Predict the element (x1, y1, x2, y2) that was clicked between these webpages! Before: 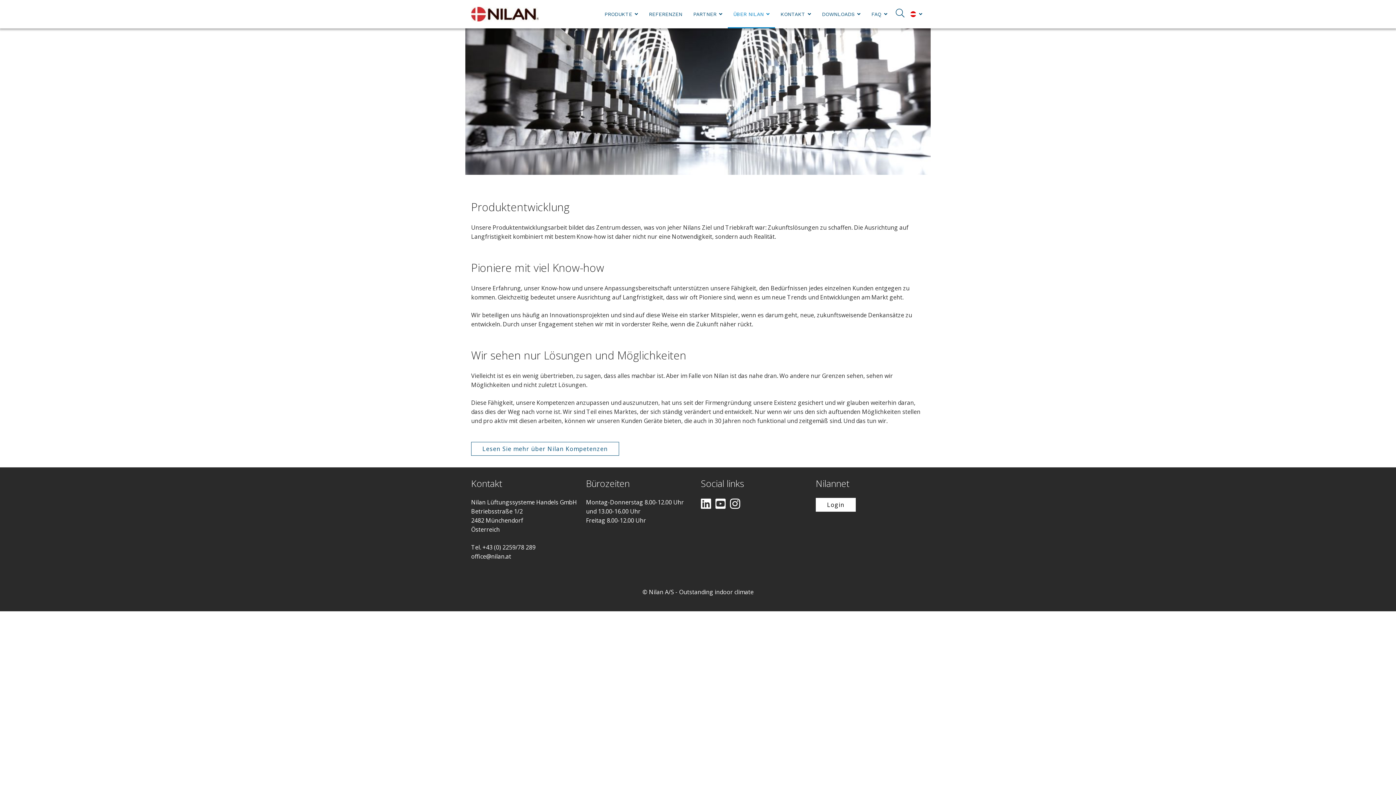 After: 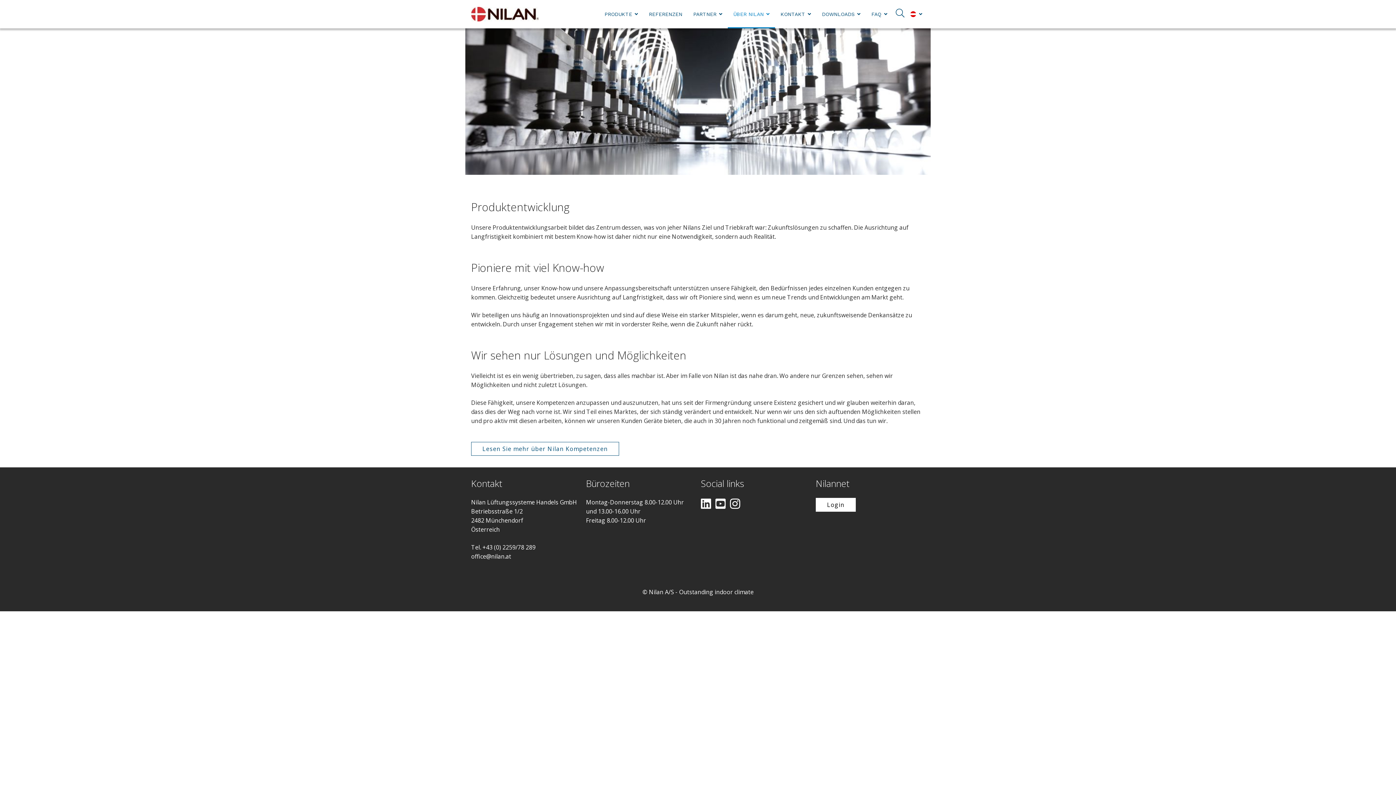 Action: bbox: (715, 498, 725, 510)